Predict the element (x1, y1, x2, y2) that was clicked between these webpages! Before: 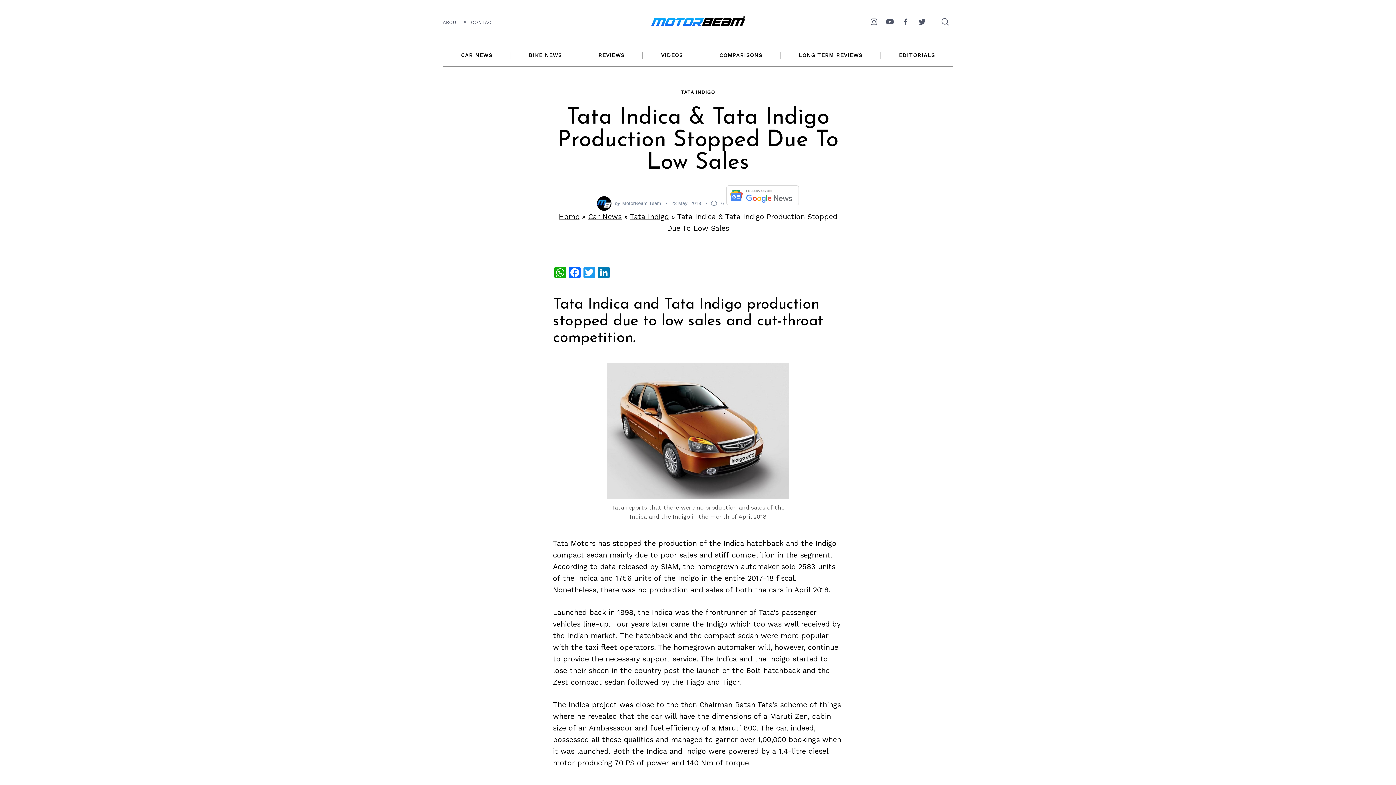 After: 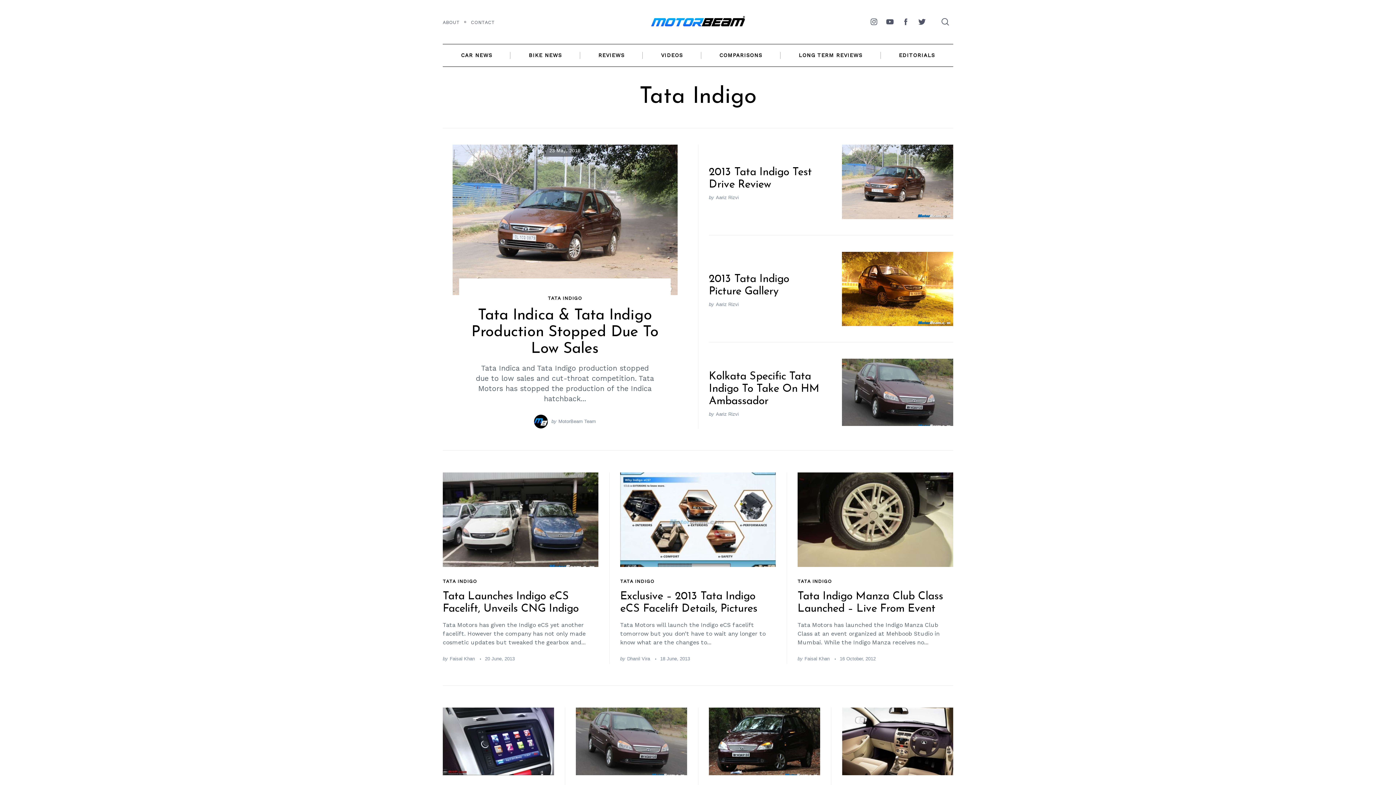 Action: bbox: (681, 88, 715, 96) label: TATA INDIGO